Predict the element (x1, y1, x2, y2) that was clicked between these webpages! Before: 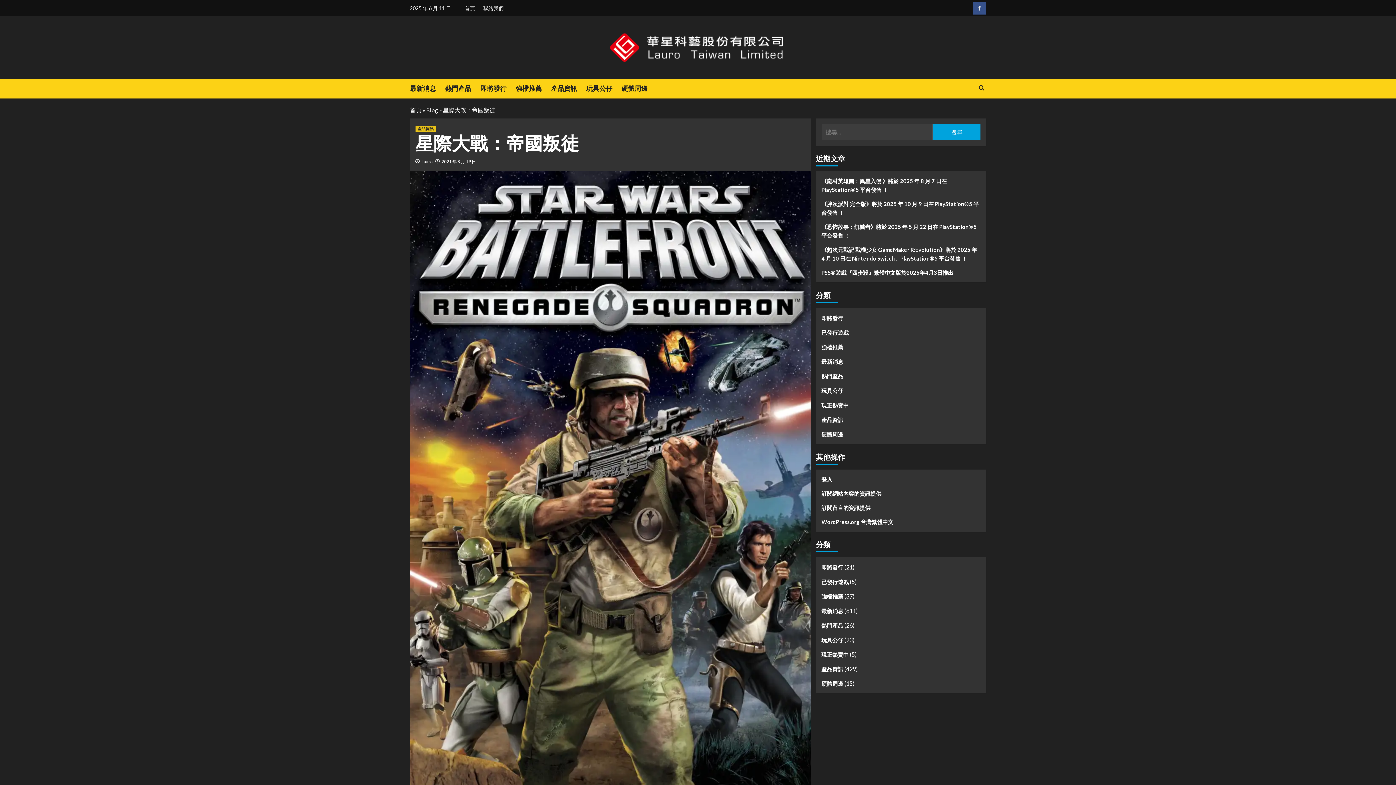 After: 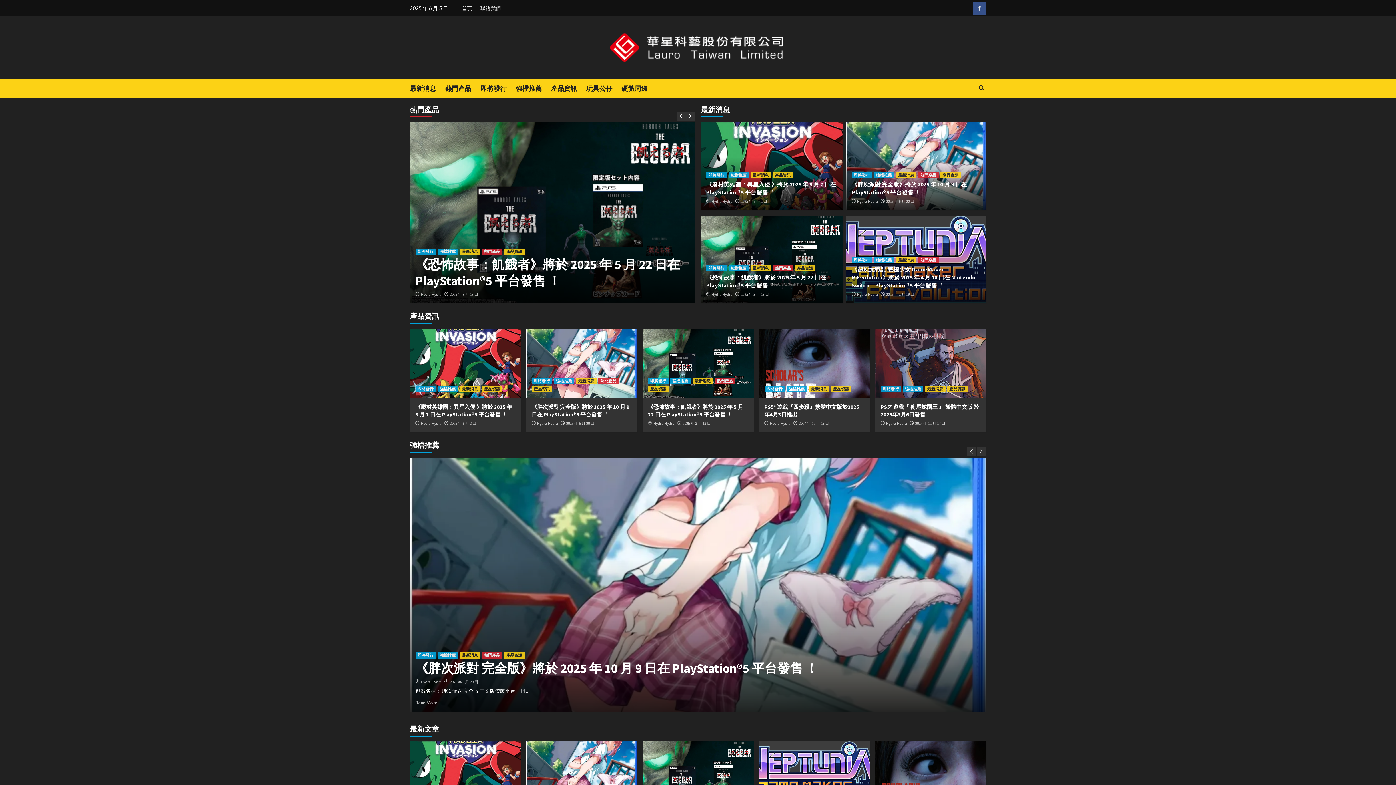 Action: bbox: (609, 32, 783, 62)